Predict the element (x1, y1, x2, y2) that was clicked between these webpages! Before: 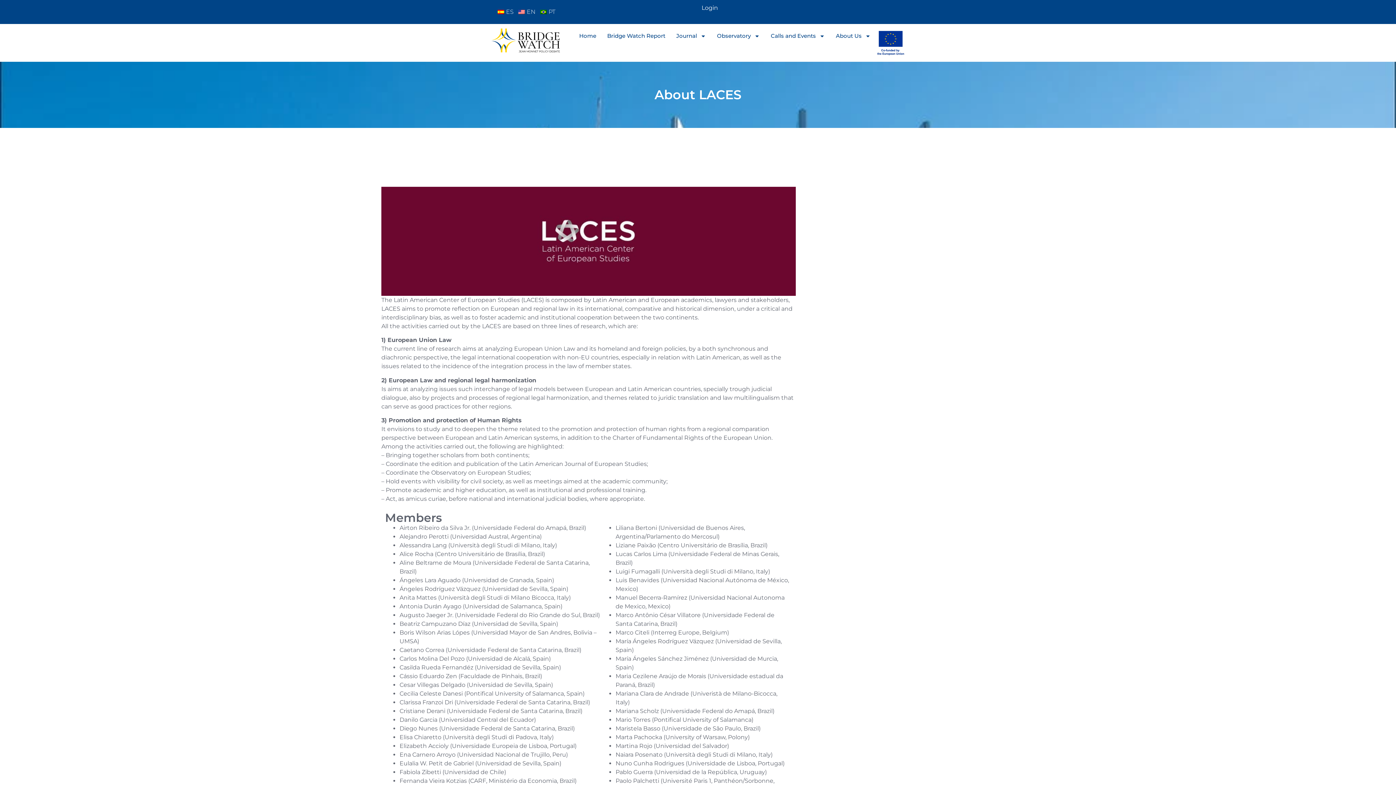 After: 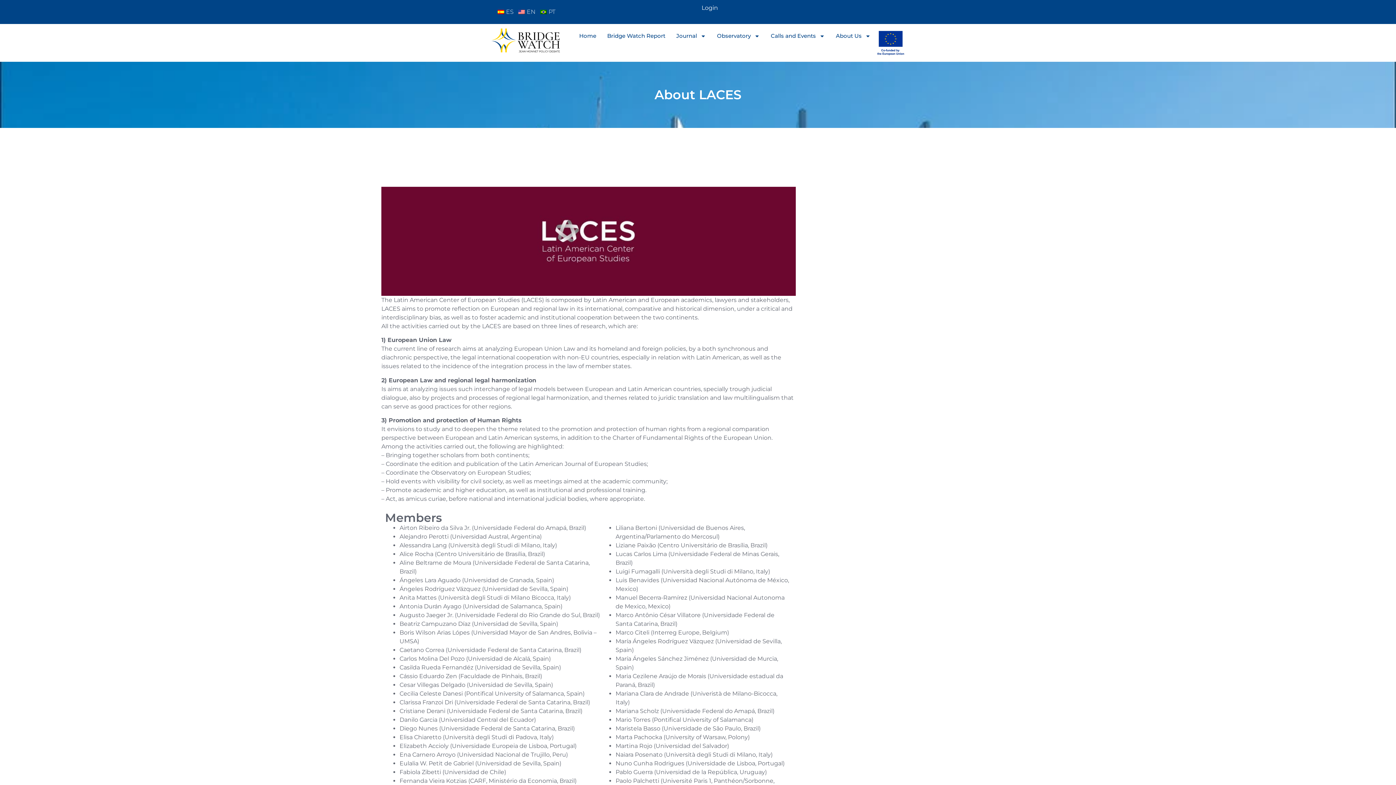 Action: bbox: (515, 3, 537, 20) label: EN